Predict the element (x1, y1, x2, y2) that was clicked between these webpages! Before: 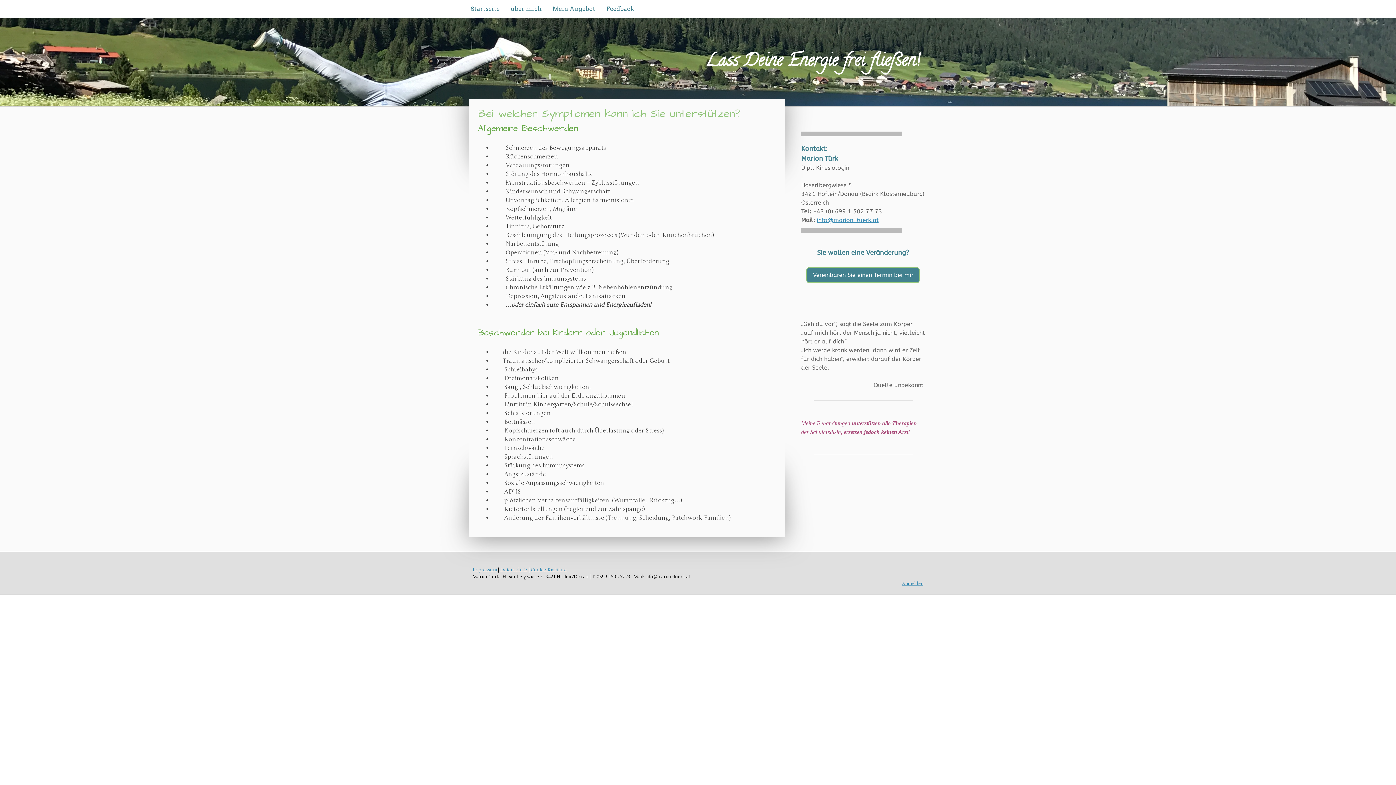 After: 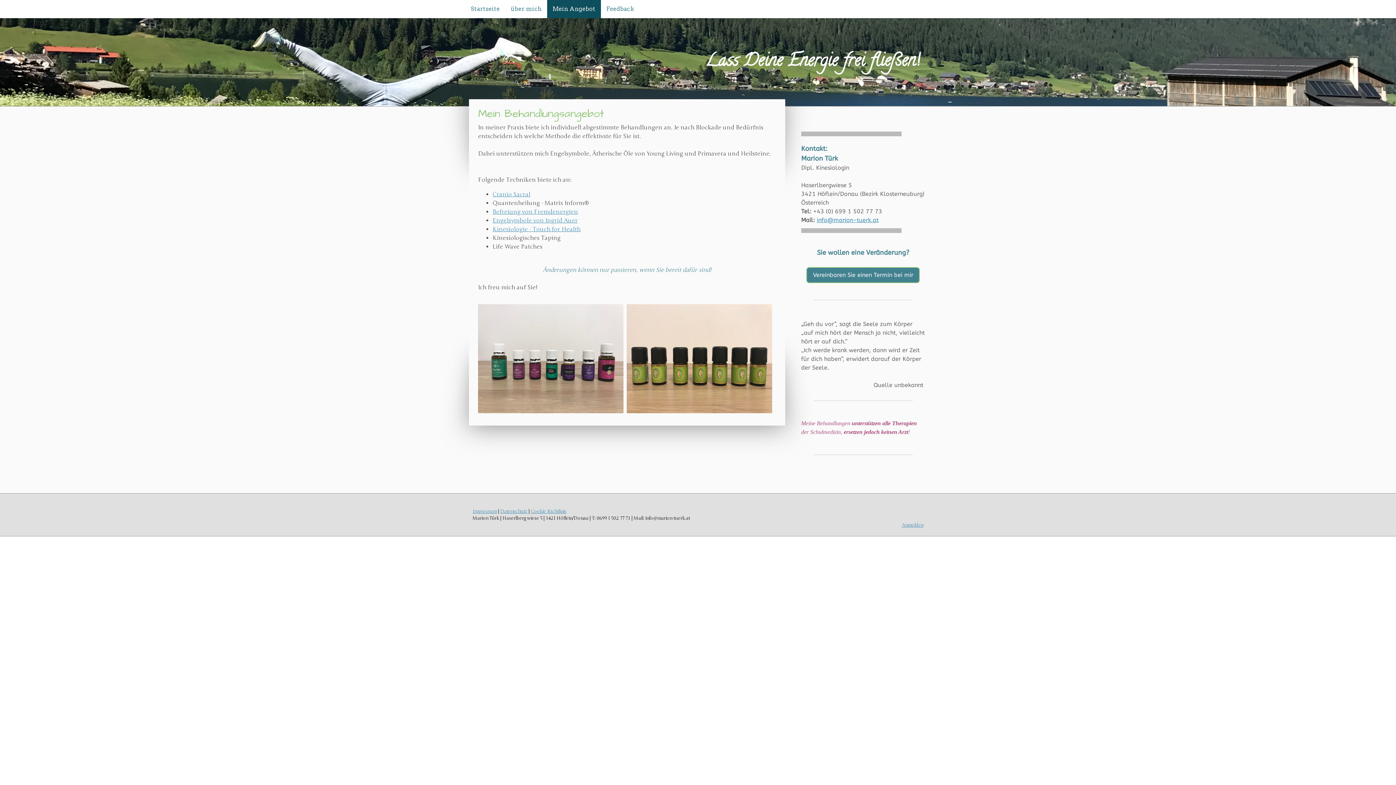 Action: bbox: (547, 0, 601, 18) label: Mein Angebot